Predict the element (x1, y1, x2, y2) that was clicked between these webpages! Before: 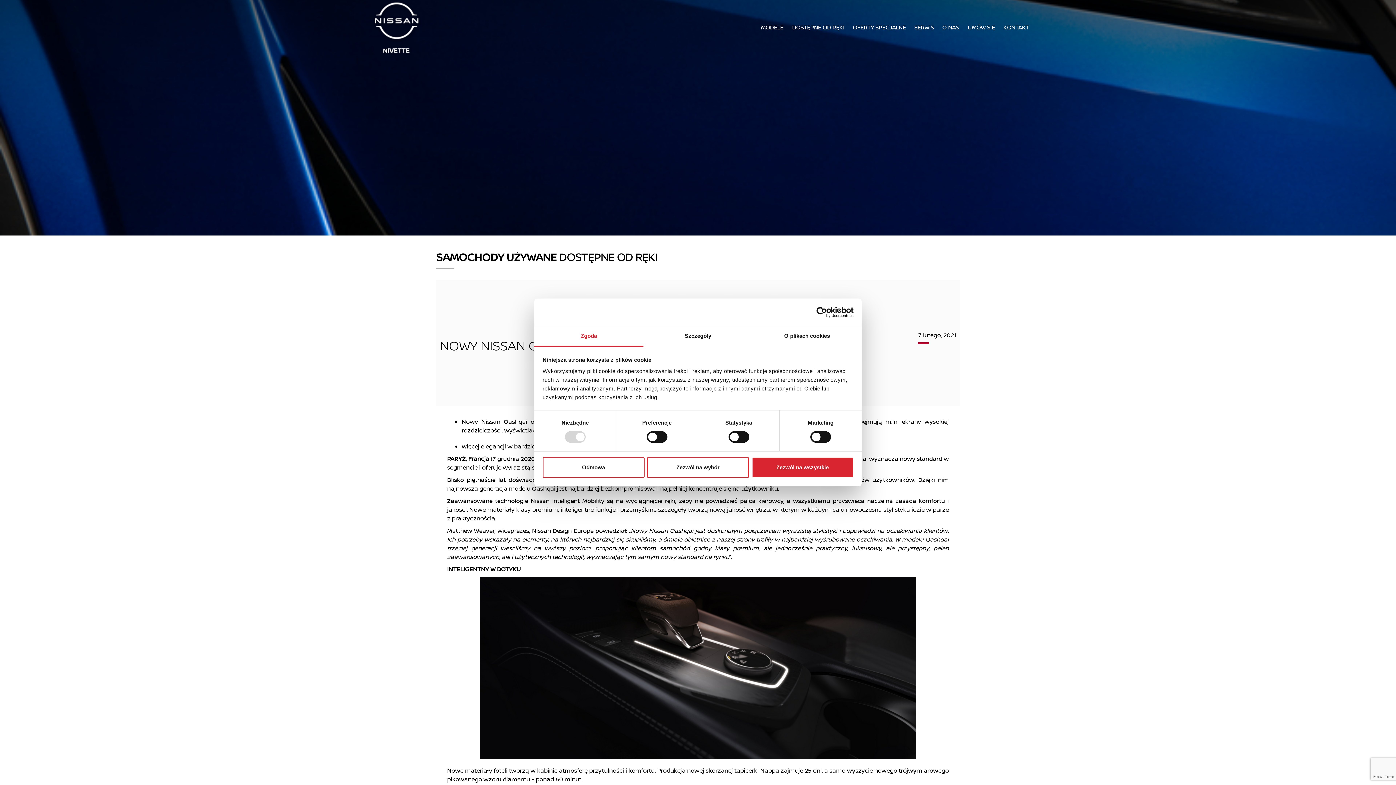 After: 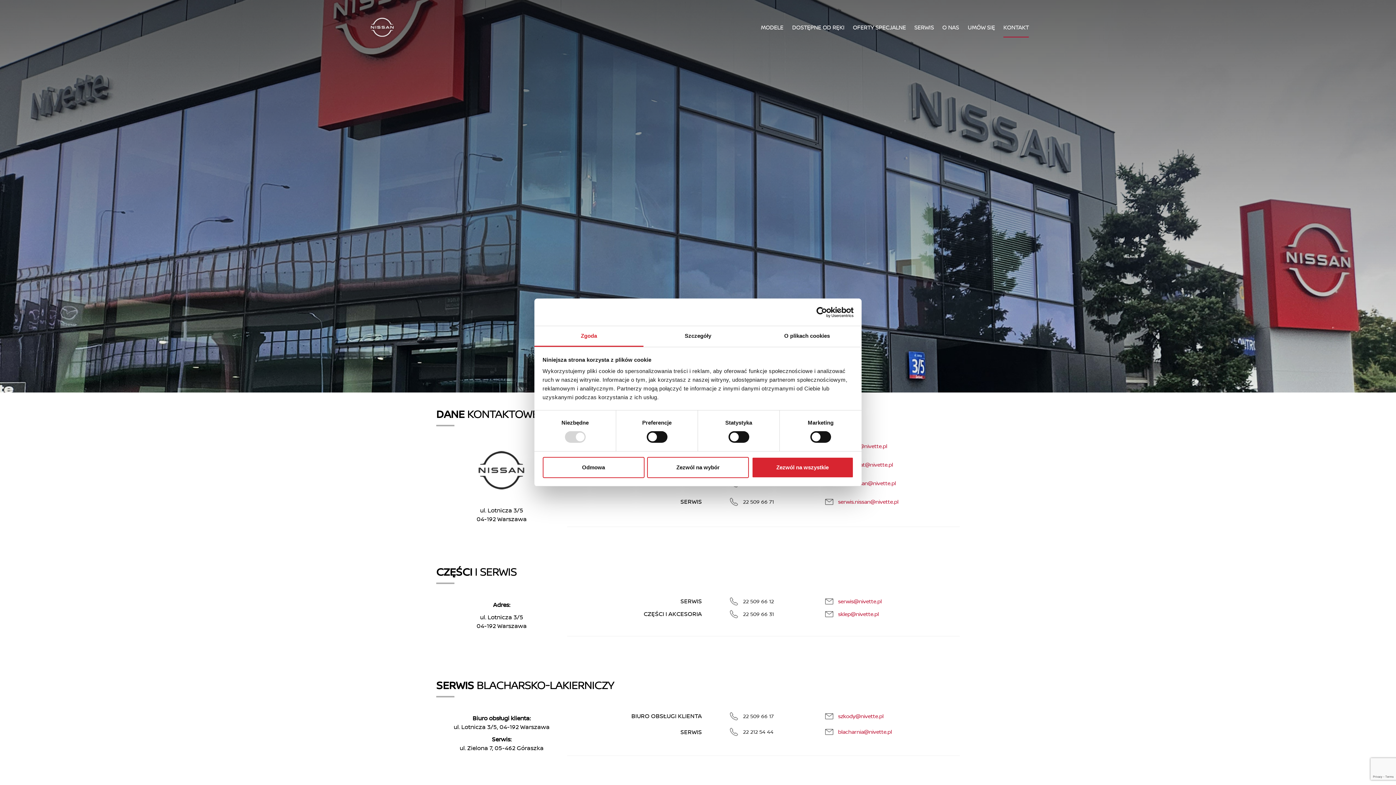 Action: label: KONTAKT bbox: (1003, 23, 1029, 31)